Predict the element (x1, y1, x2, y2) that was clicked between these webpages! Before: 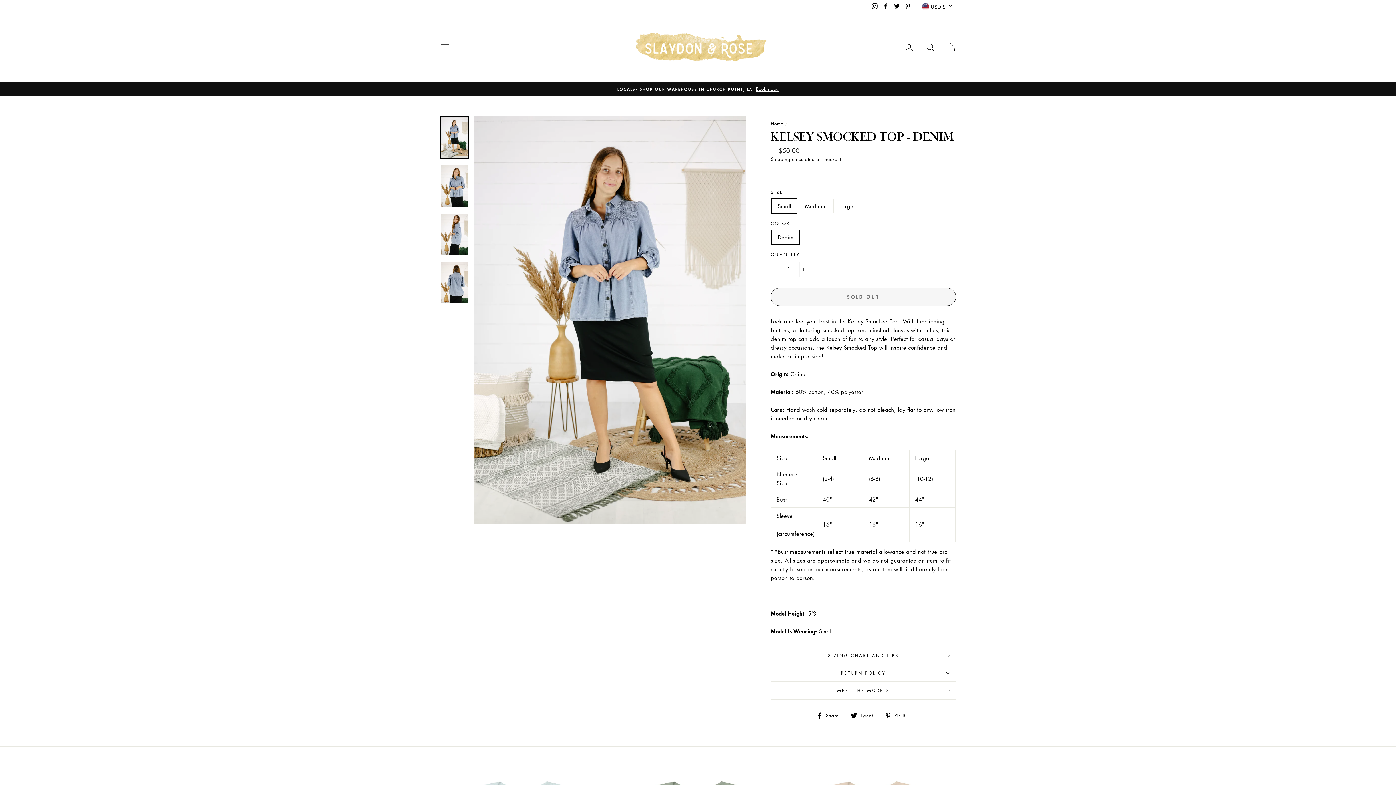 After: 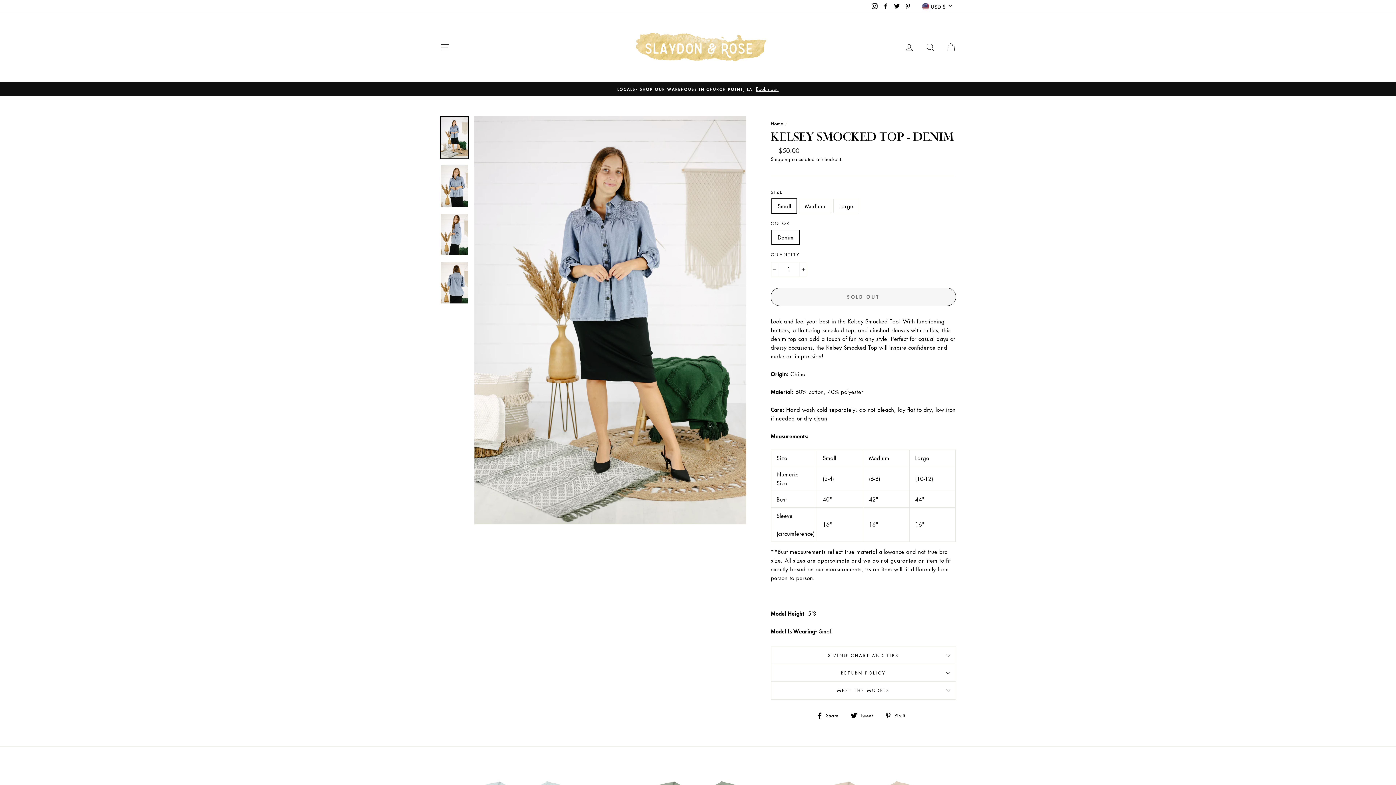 Action: label:  Share
Share on Facebook bbox: (816, 710, 844, 719)